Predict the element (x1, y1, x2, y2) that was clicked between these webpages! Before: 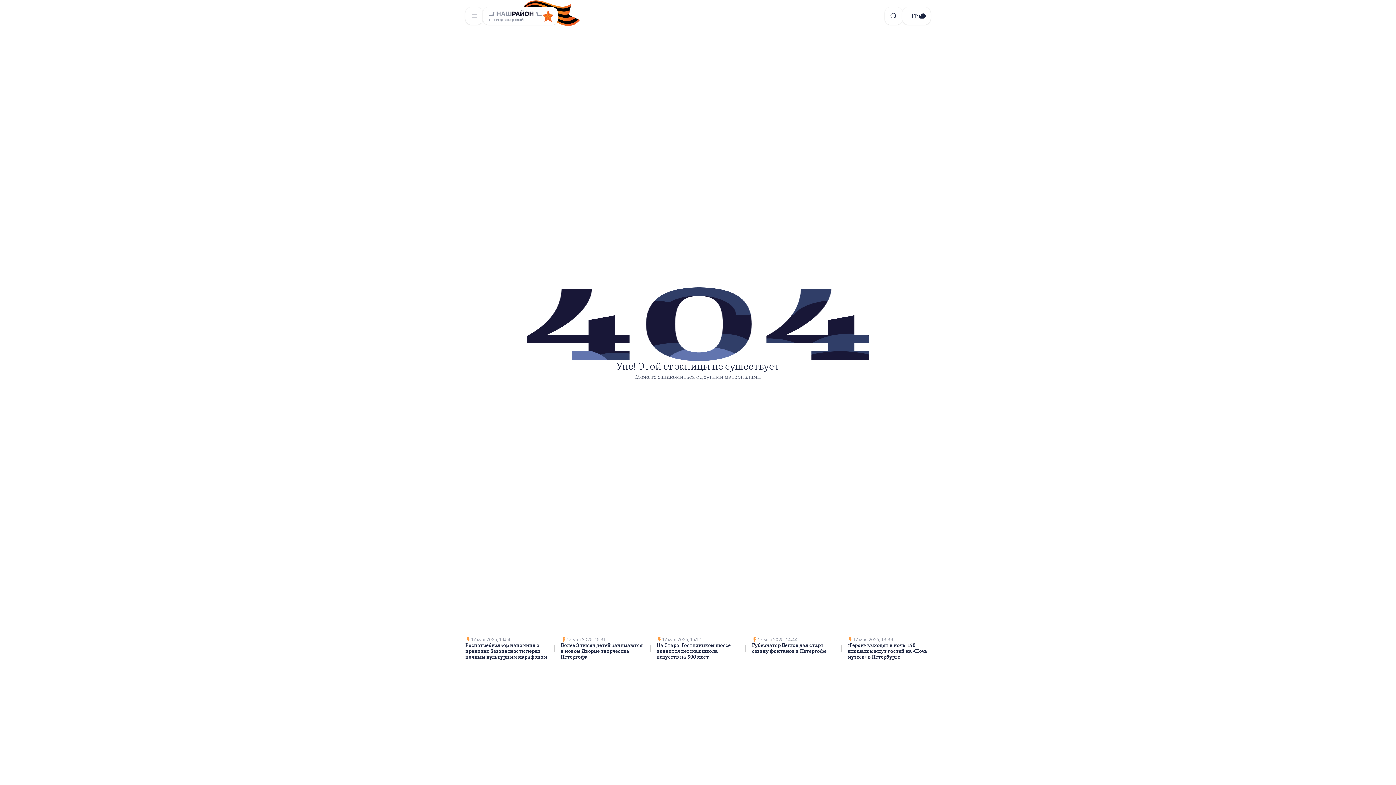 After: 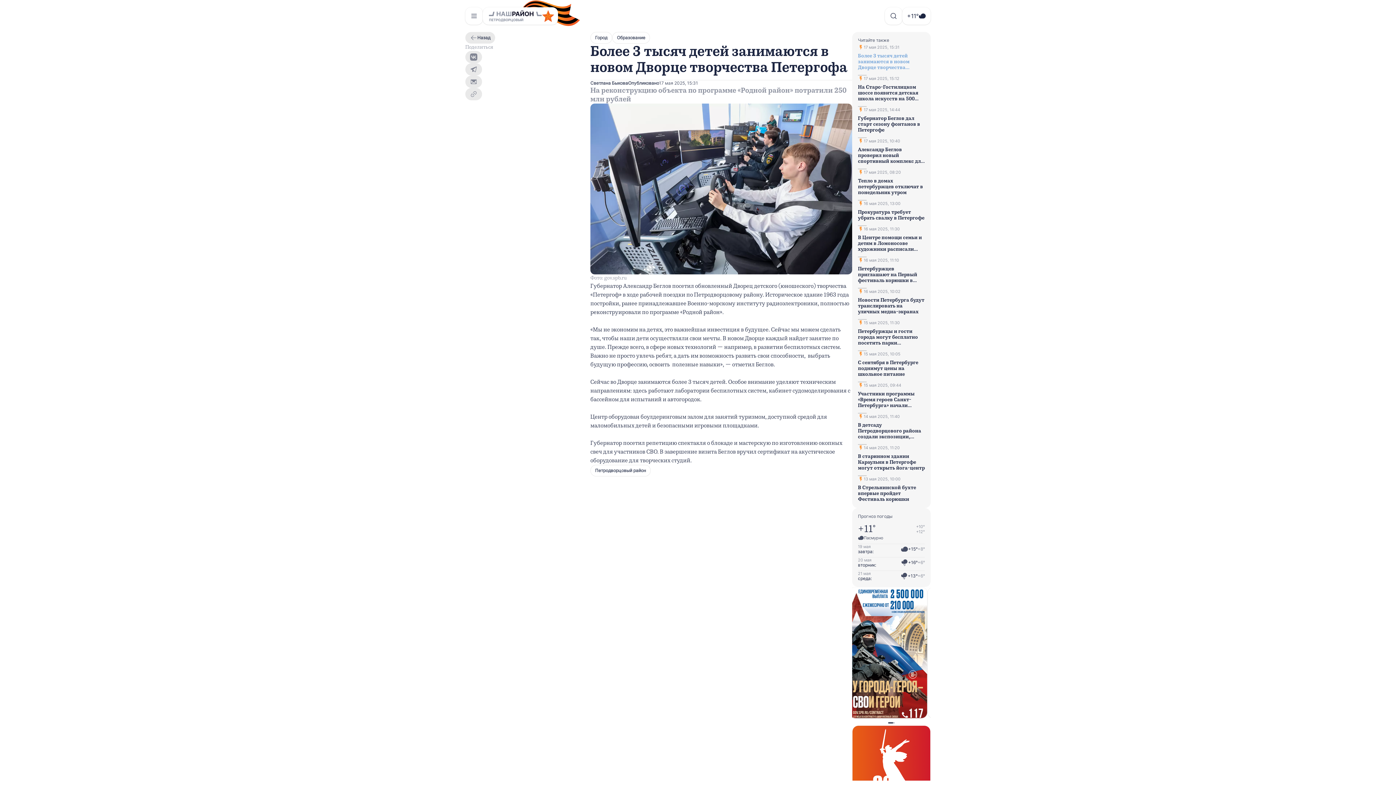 Action: bbox: (561, 637, 644, 660) label: 17 мая 2025, 15:31

Более 3 тысяч детей занимаются в новом Дворце творчества Петергофа